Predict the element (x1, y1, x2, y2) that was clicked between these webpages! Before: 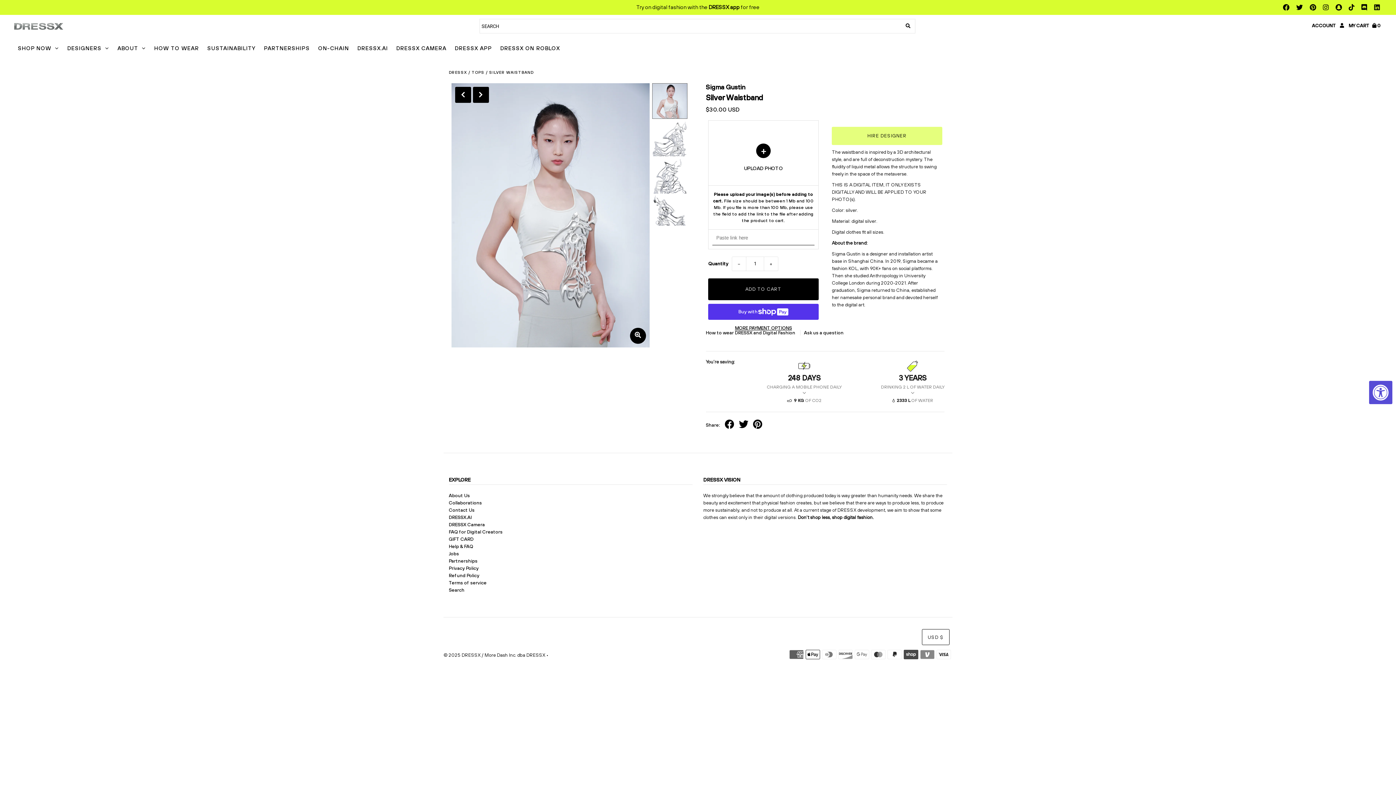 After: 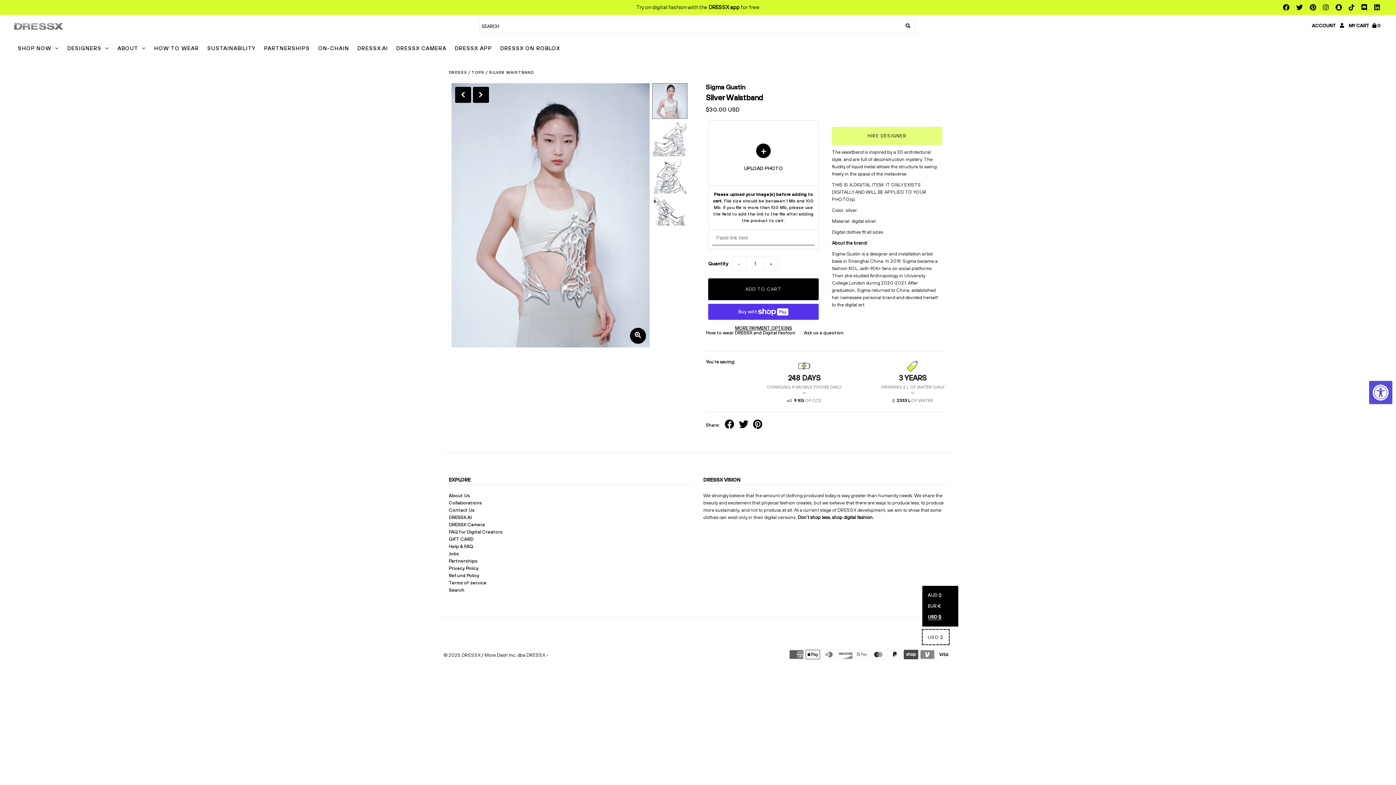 Action: label: USD $ bbox: (922, 629, 949, 645)